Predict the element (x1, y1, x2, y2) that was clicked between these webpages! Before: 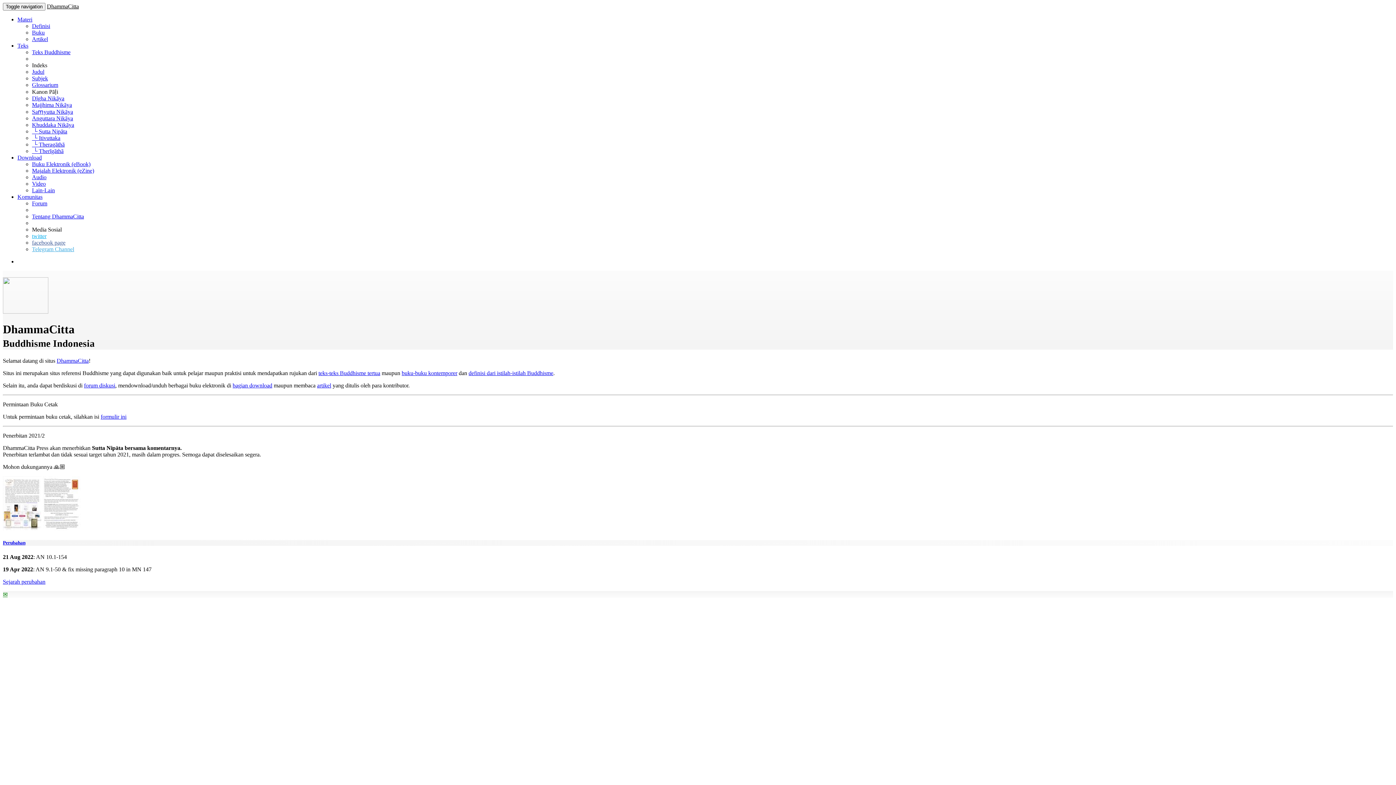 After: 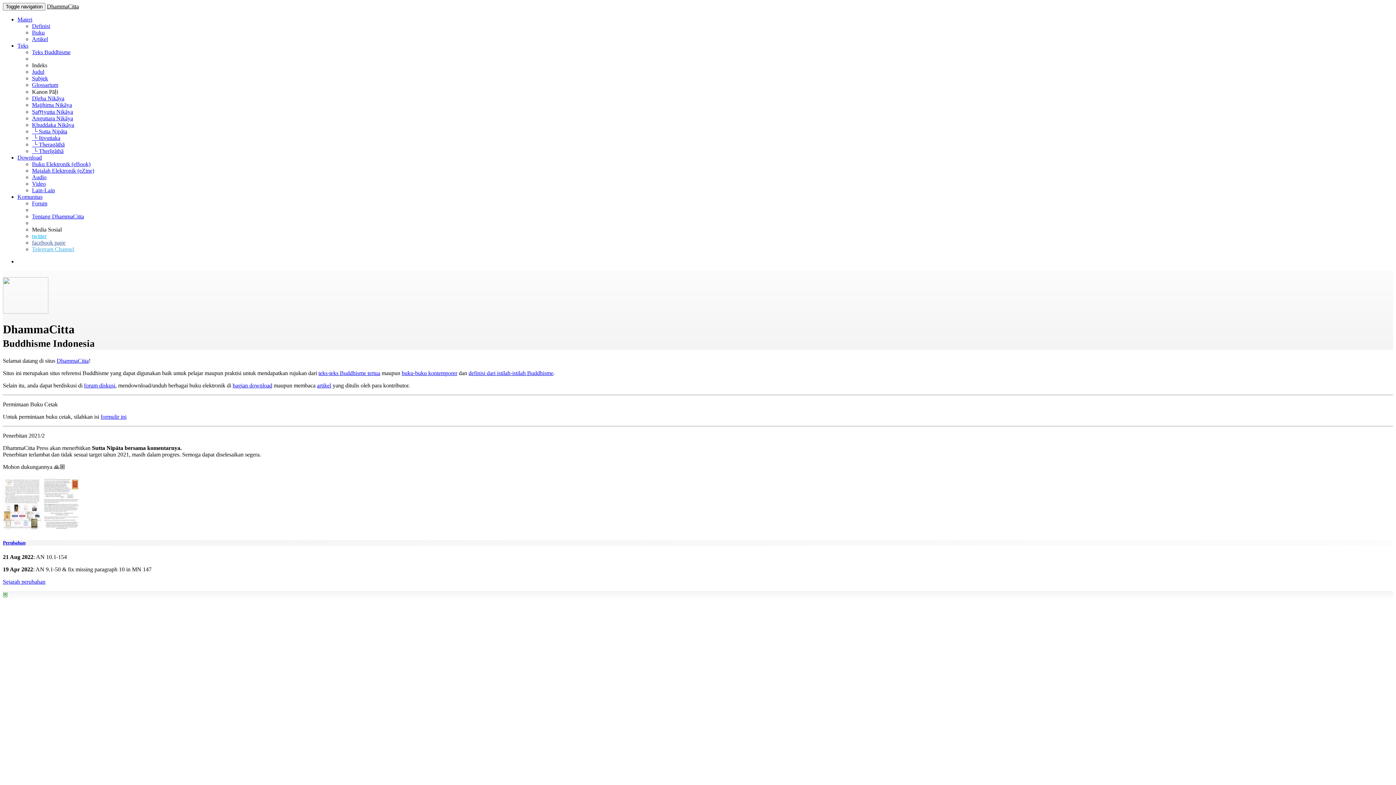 Action: label: formulir ini bbox: (100, 413, 126, 419)